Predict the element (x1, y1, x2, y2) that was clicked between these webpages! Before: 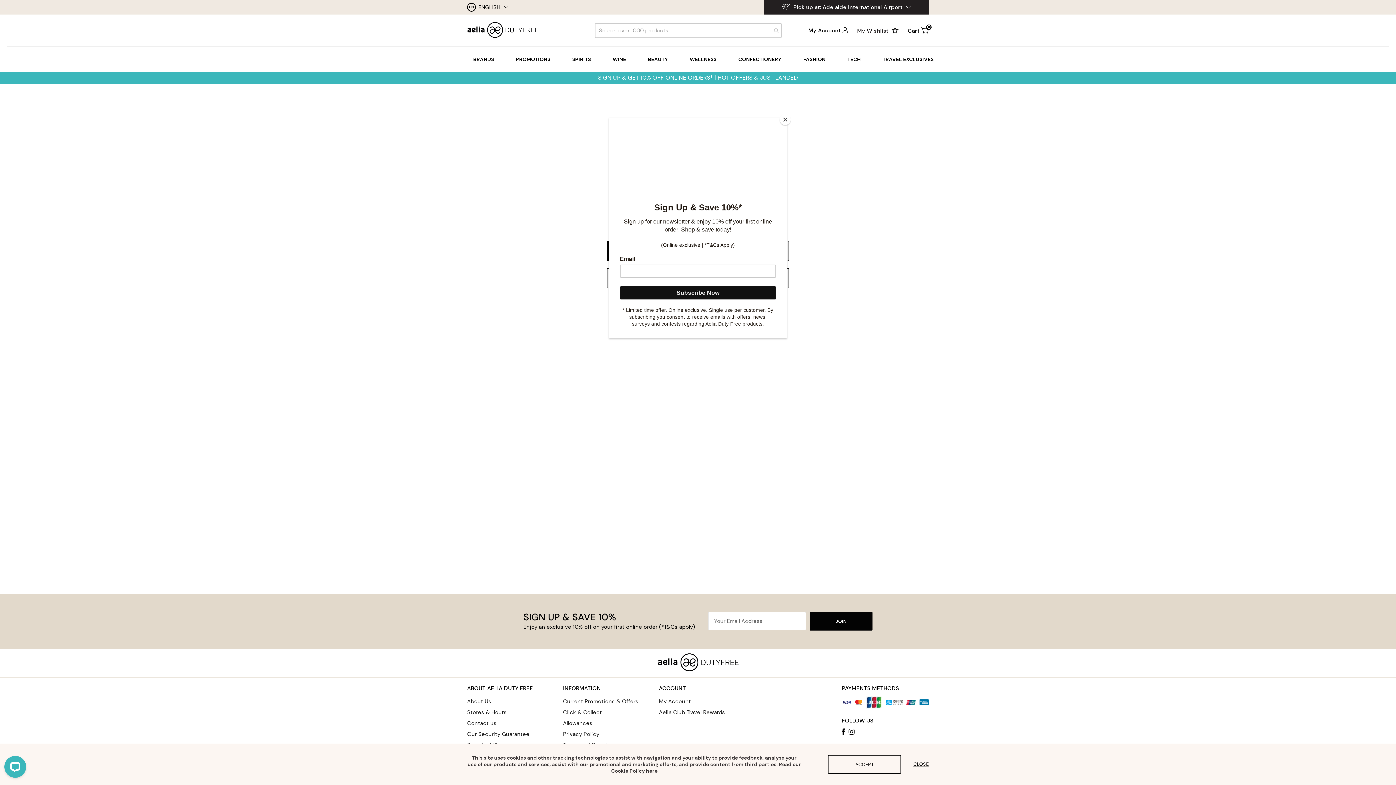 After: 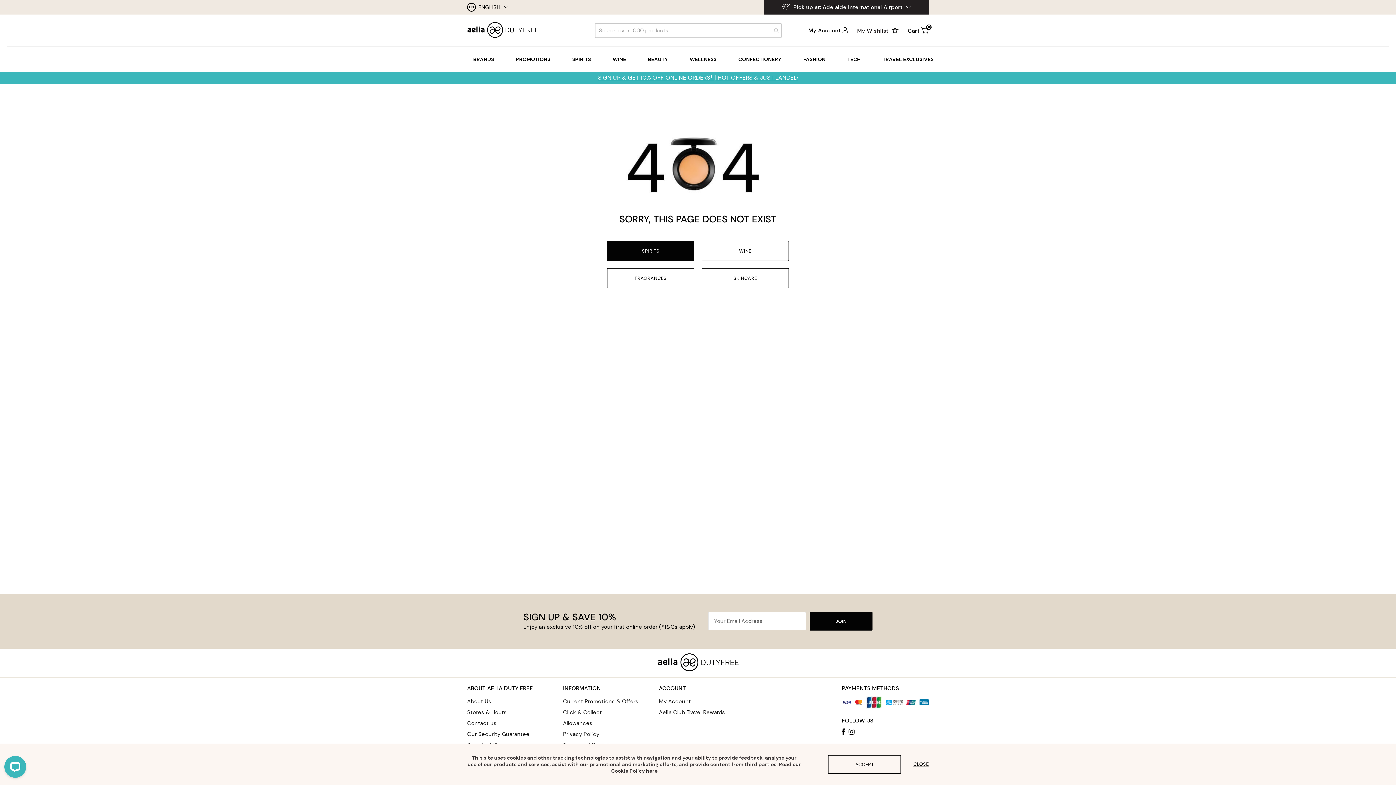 Action: label: Close bbox: (780, 114, 790, 125)